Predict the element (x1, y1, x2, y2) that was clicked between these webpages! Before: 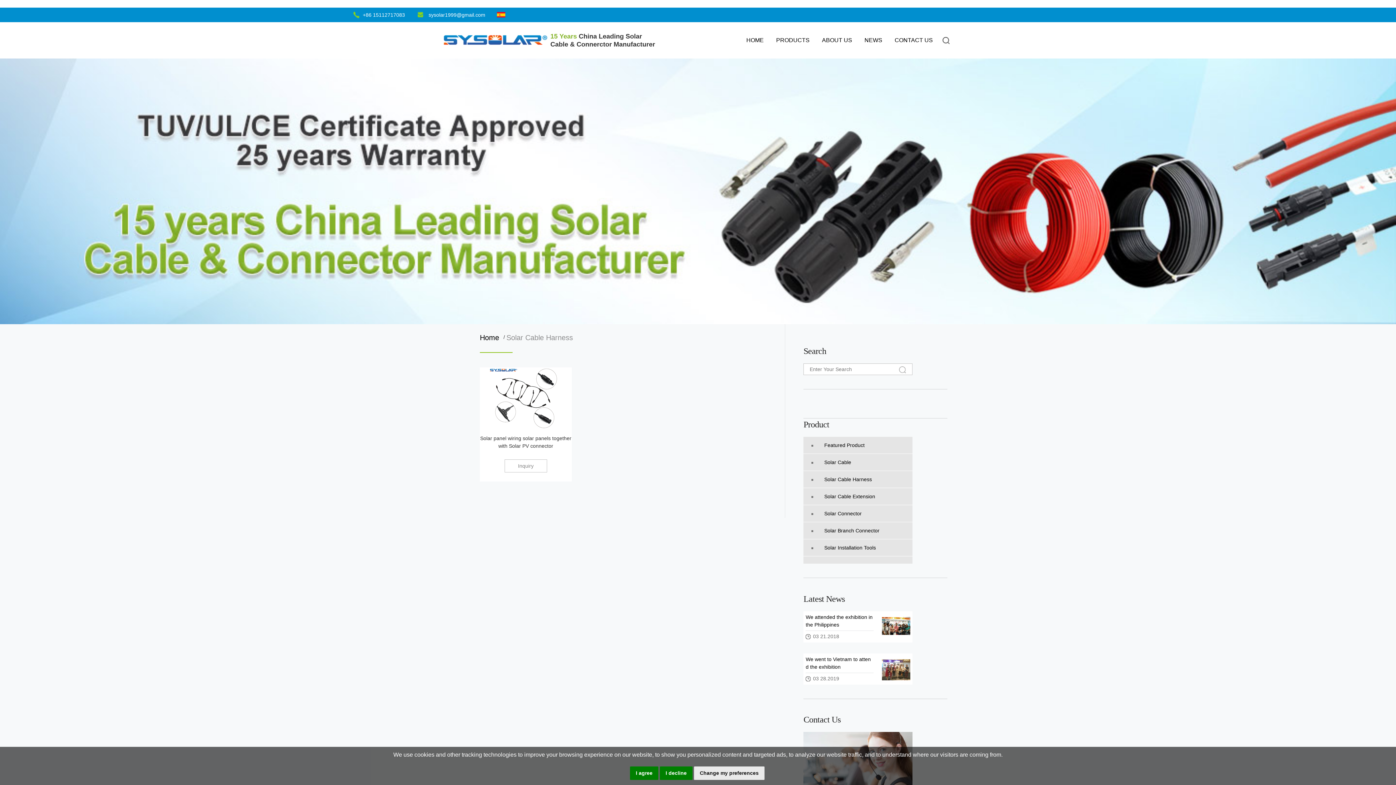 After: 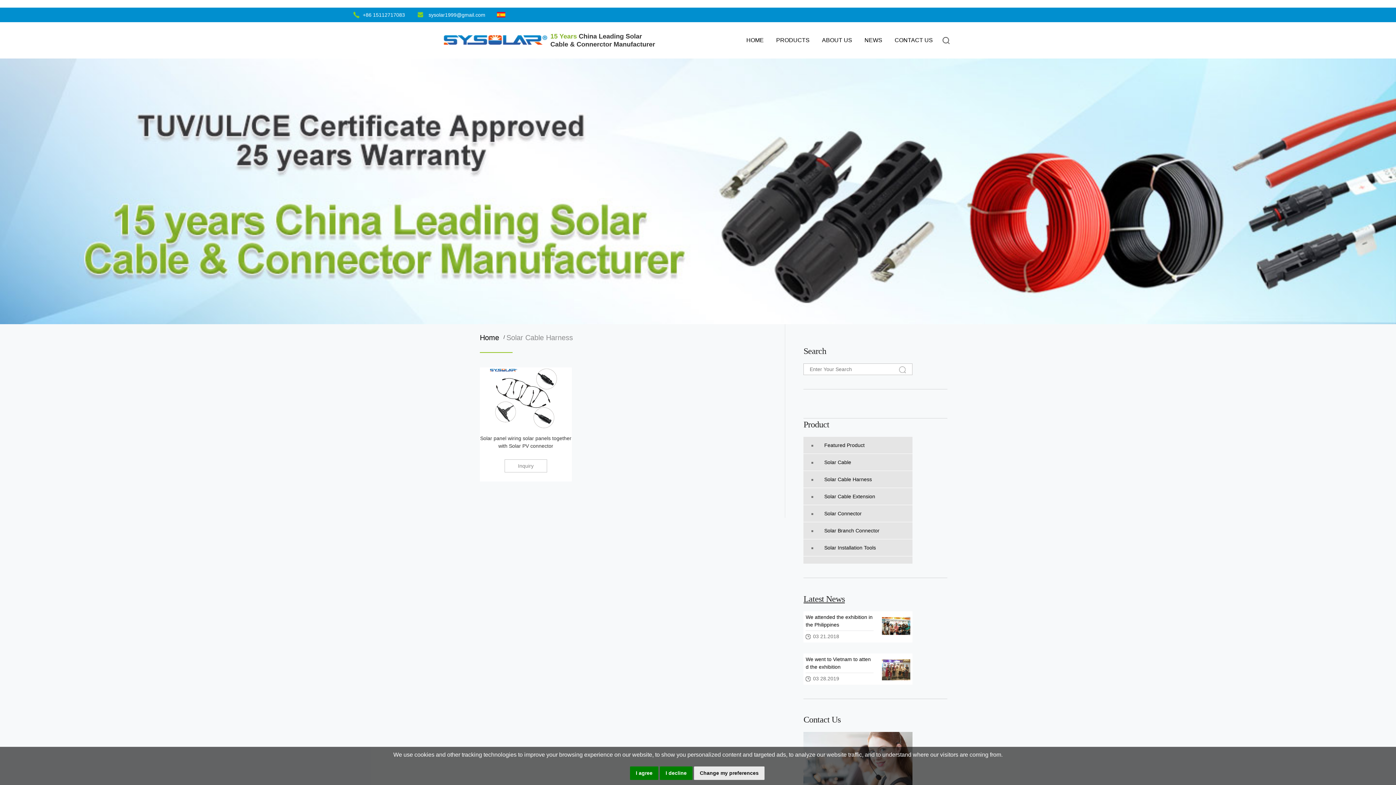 Action: label: Latest News bbox: (803, 594, 845, 604)